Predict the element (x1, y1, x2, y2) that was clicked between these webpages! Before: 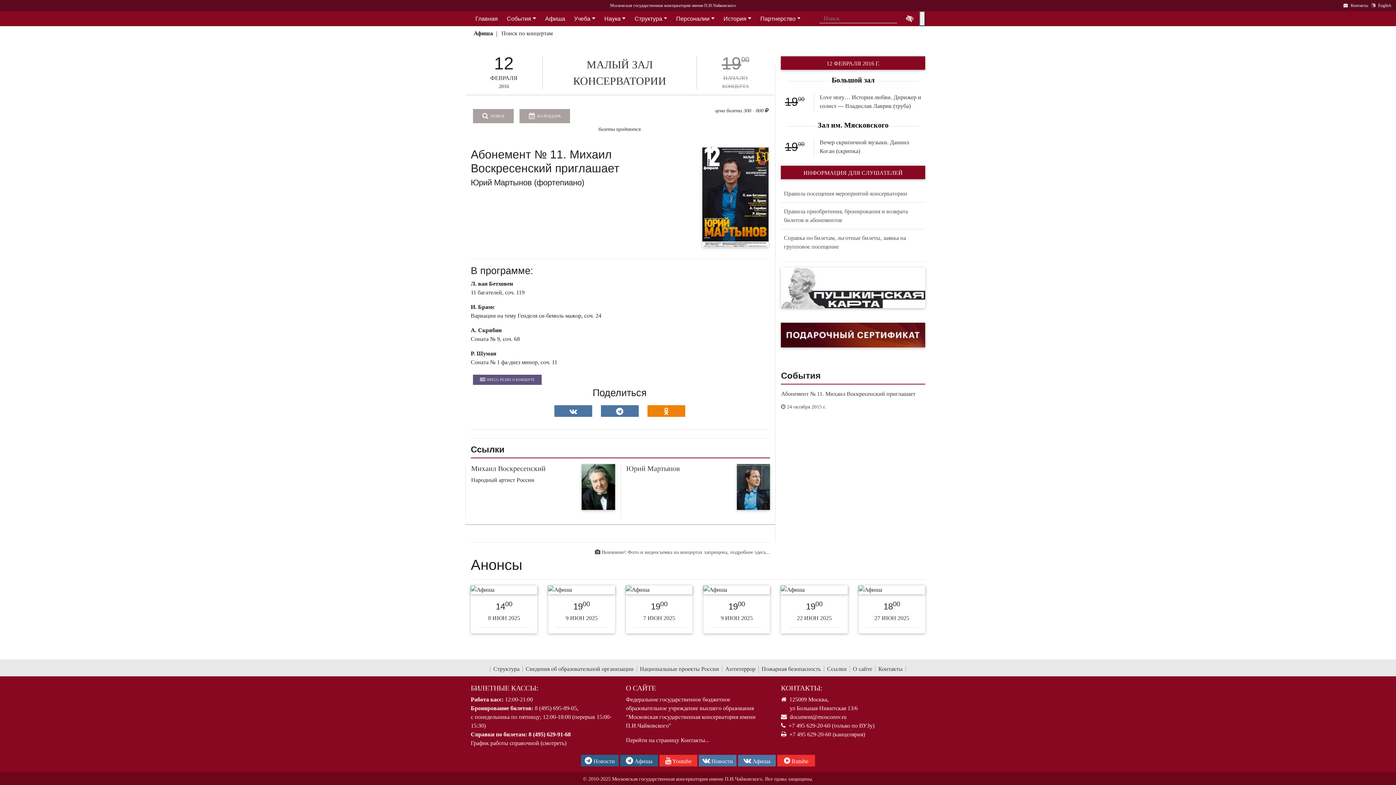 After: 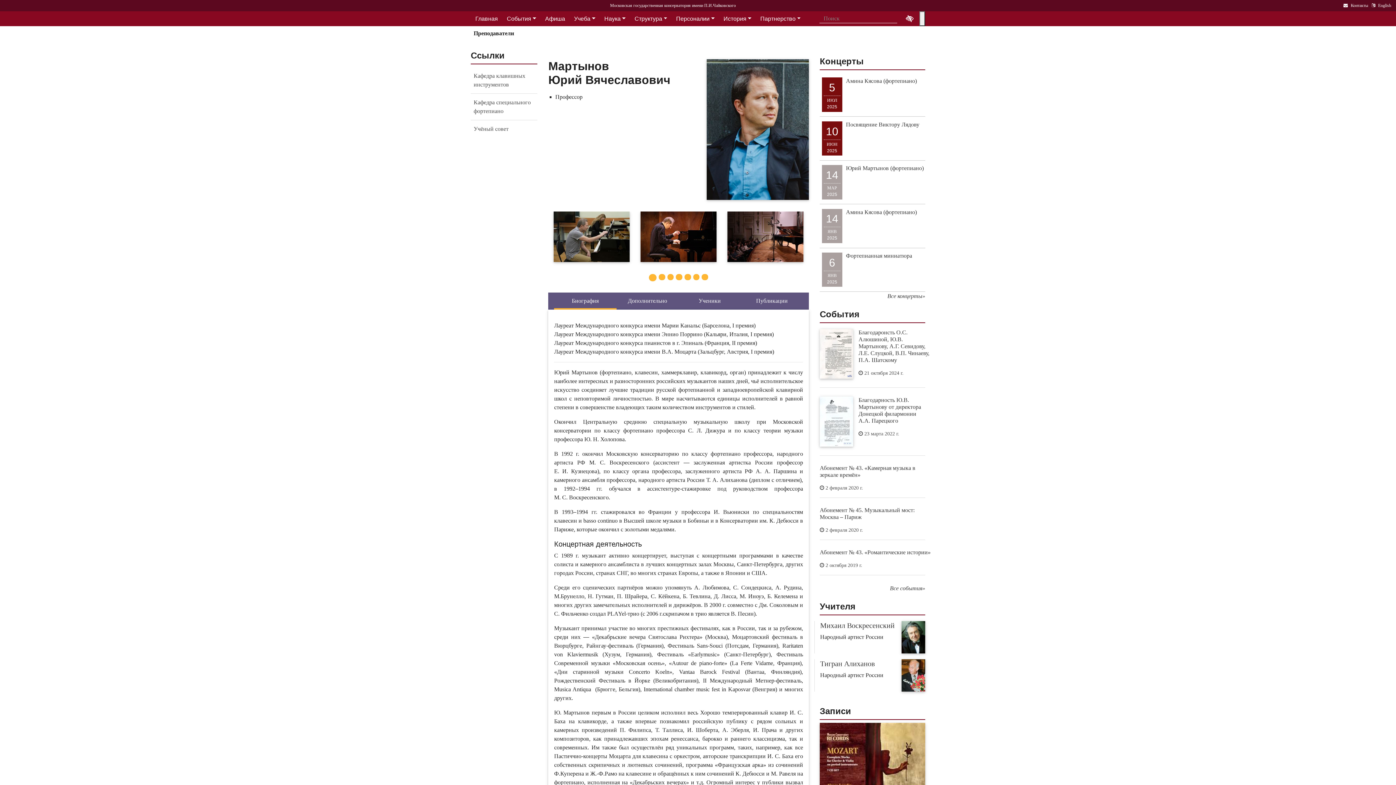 Action: label: Юрий Мартынов bbox: (626, 464, 679, 472)